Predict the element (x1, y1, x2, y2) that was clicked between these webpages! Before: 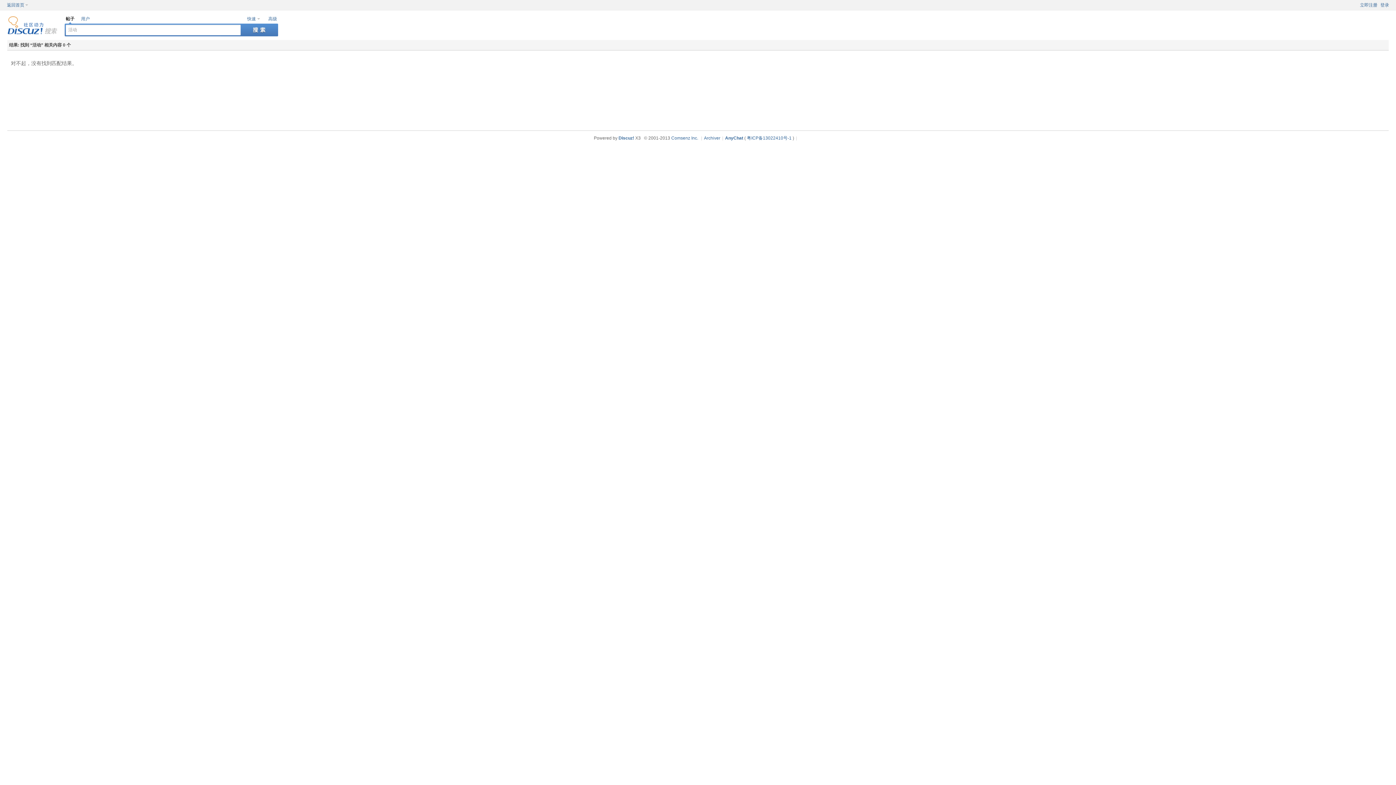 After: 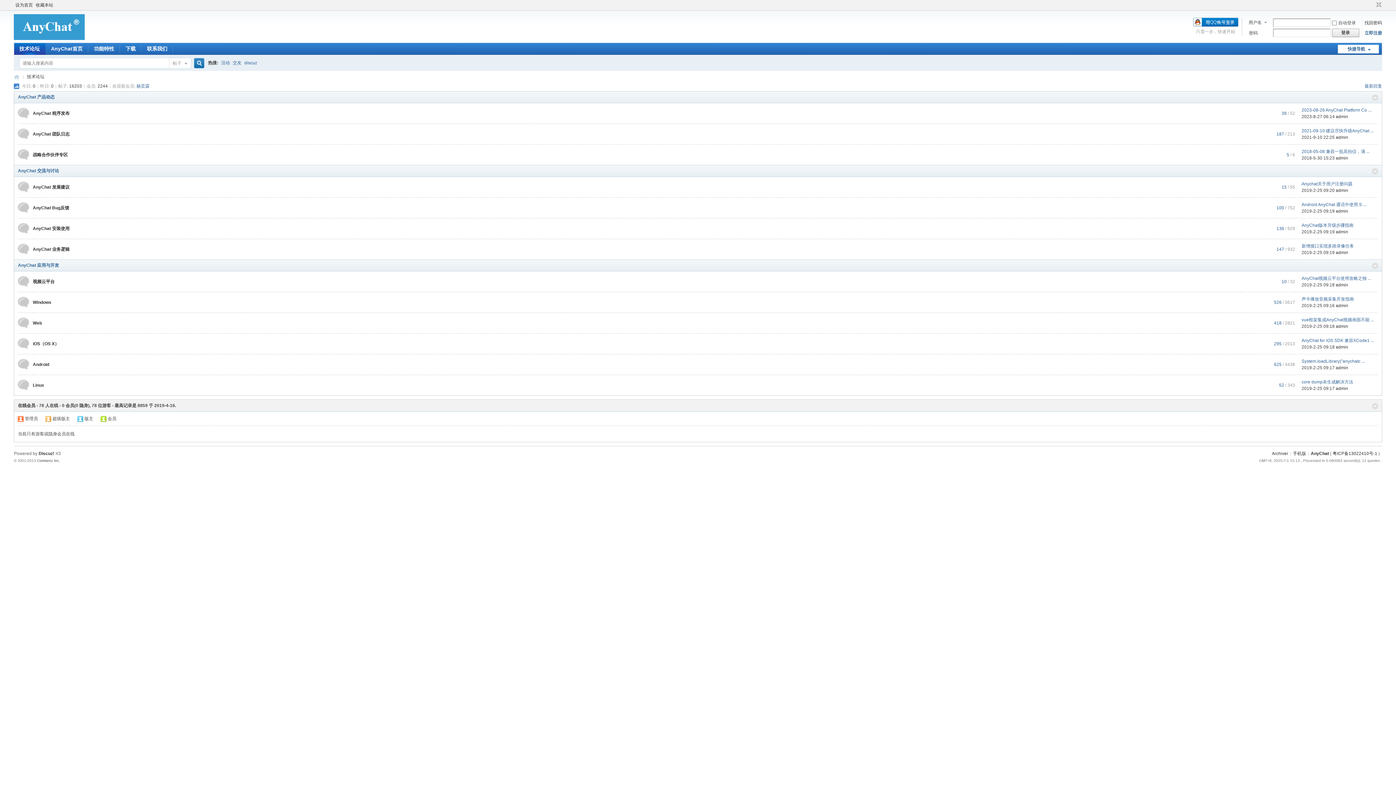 Action: bbox: (5, 0, 29, 10) label: 返回首页